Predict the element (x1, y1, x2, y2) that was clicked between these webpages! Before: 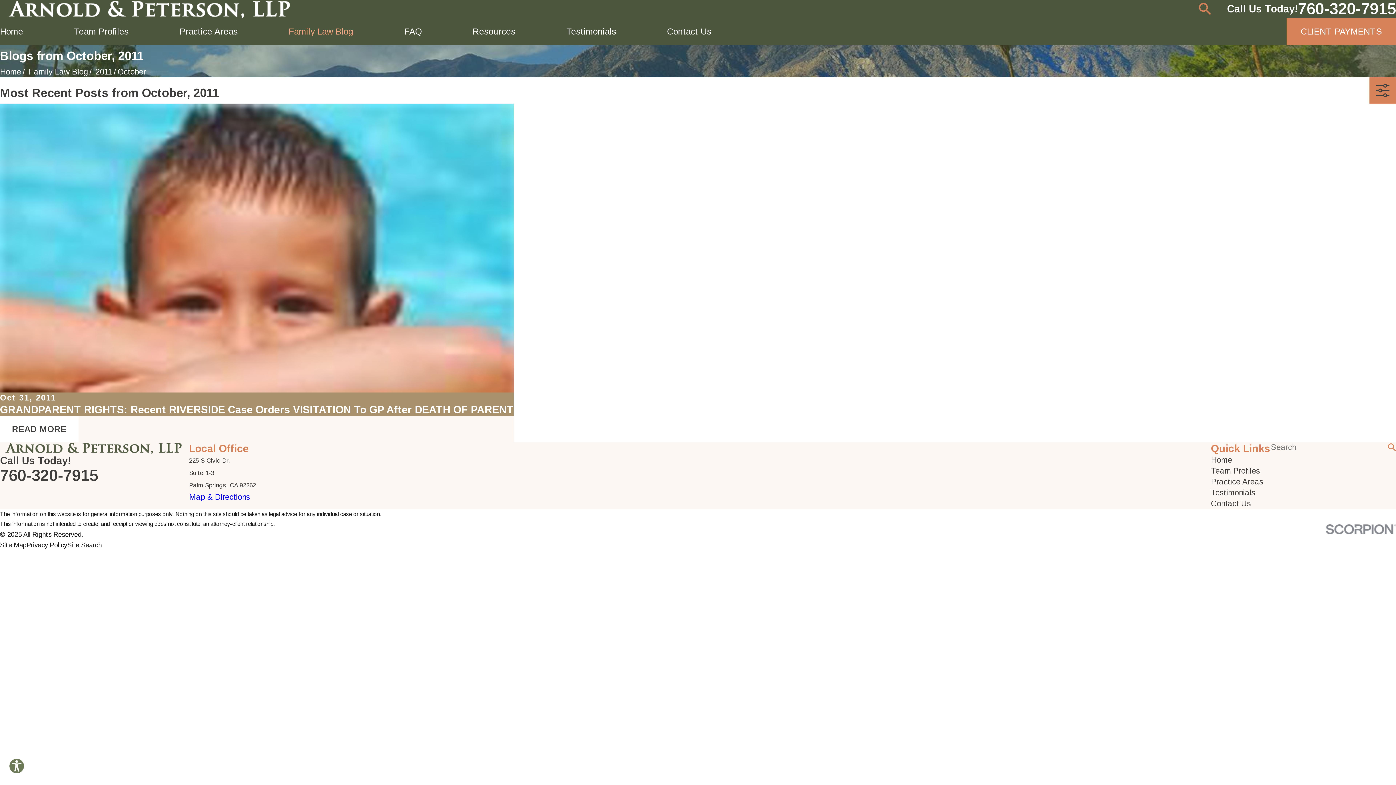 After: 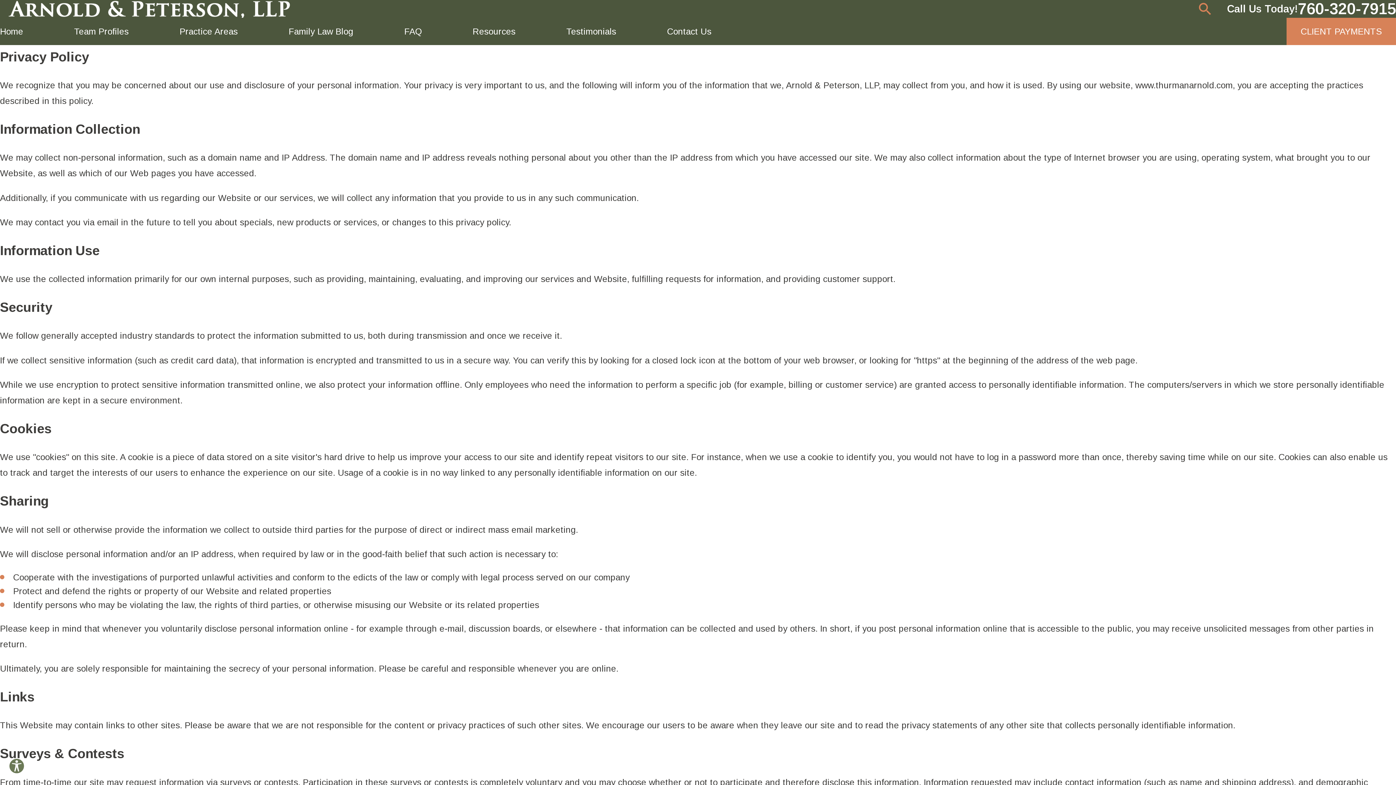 Action: bbox: (26, 541, 67, 549) label: Privacy Policy